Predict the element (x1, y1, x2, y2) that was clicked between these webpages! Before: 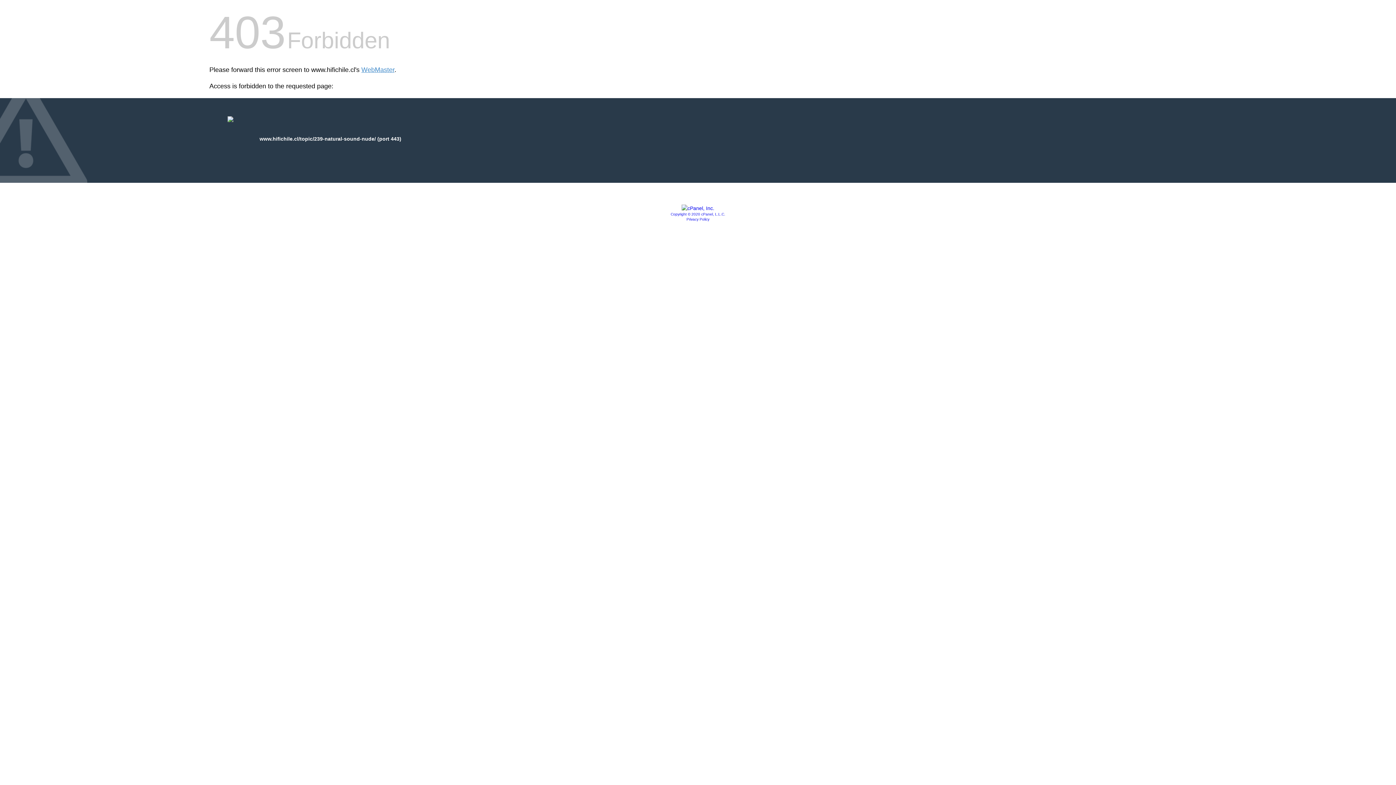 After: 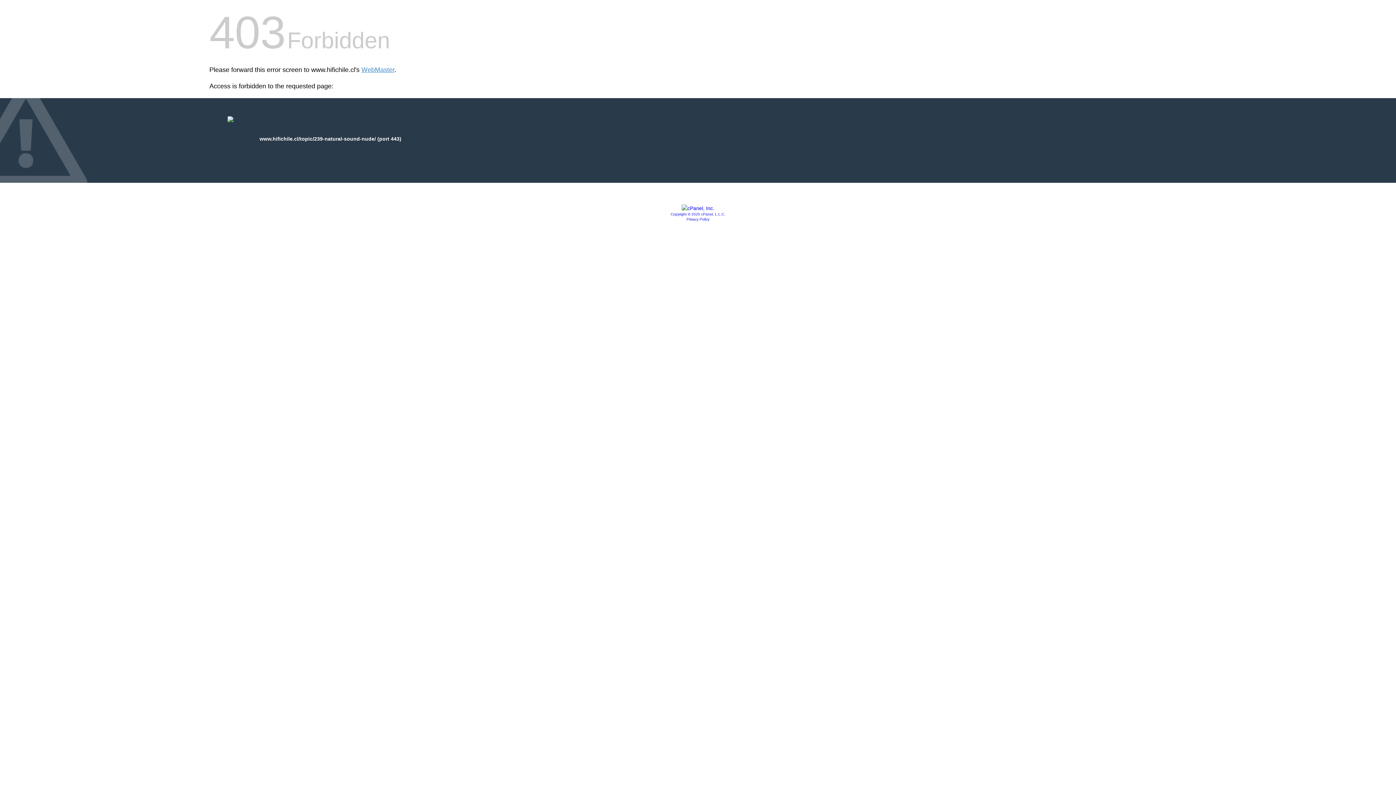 Action: label: Privacy Policy bbox: (686, 217, 709, 221)